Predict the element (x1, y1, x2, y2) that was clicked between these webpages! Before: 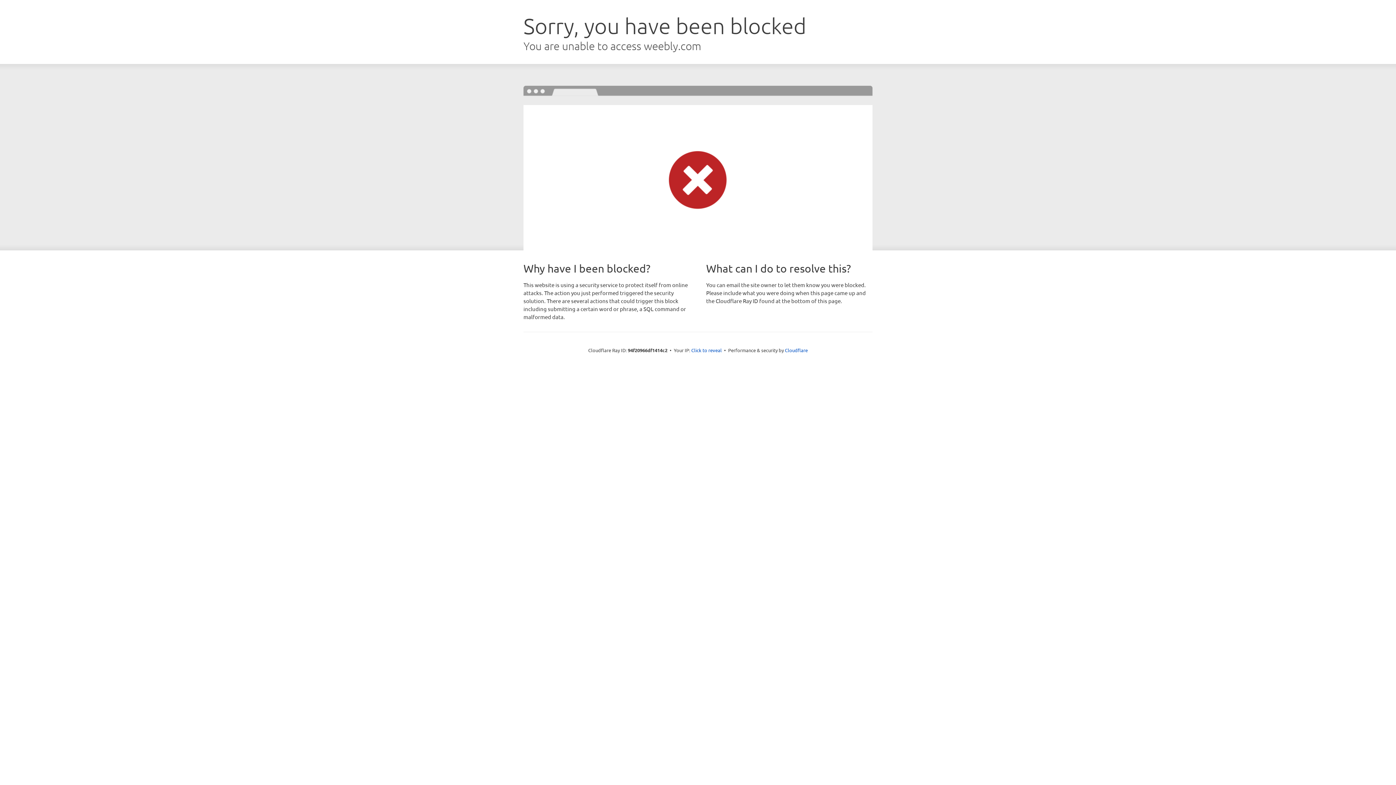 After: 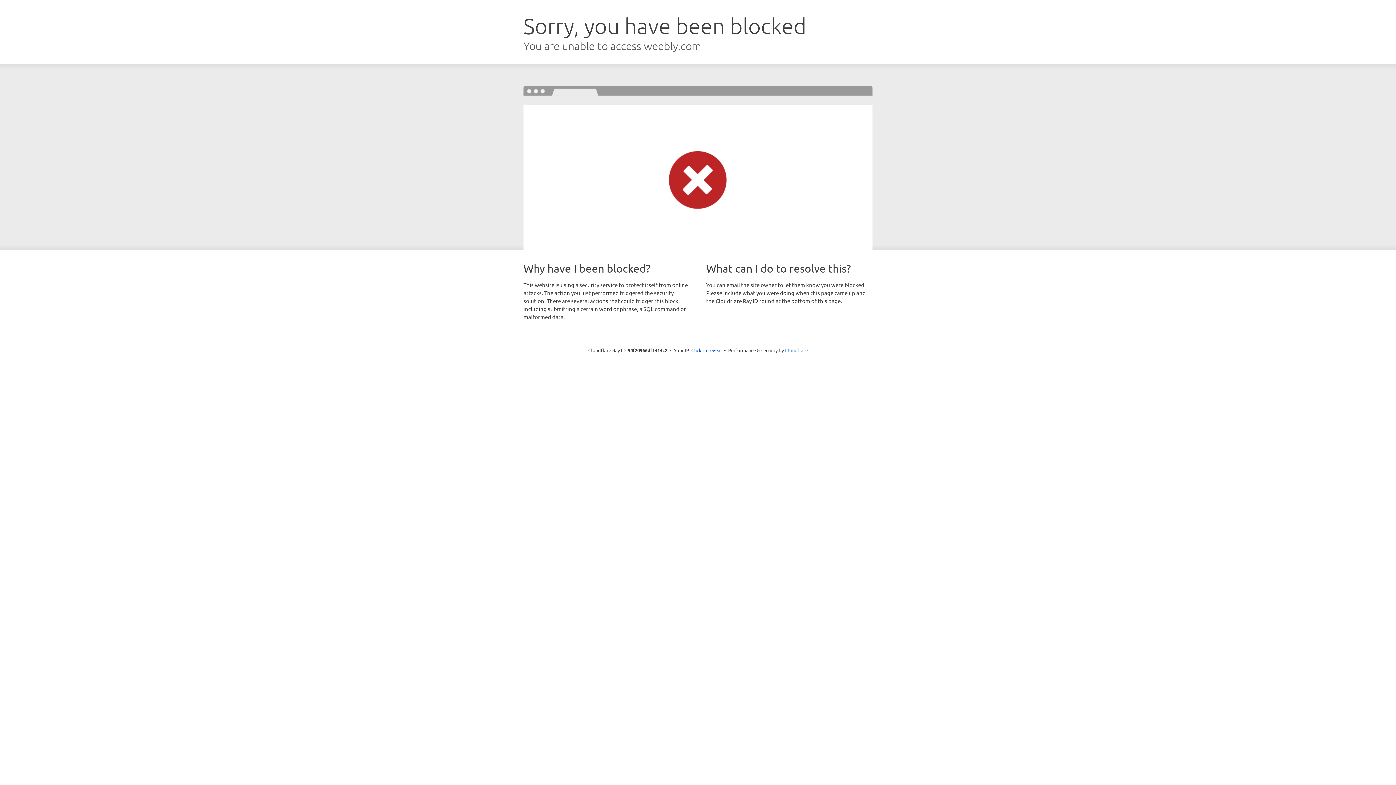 Action: label: Cloudflare bbox: (785, 347, 808, 353)